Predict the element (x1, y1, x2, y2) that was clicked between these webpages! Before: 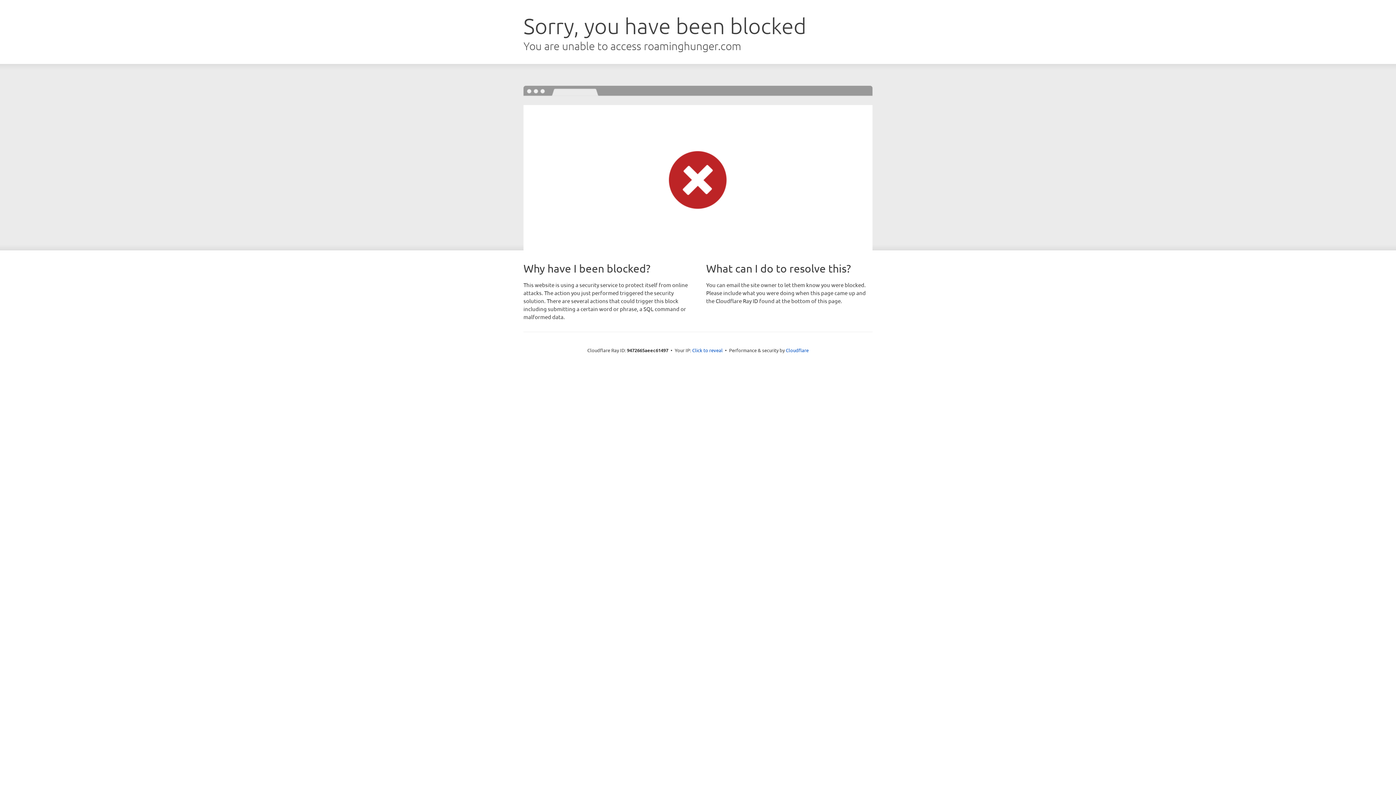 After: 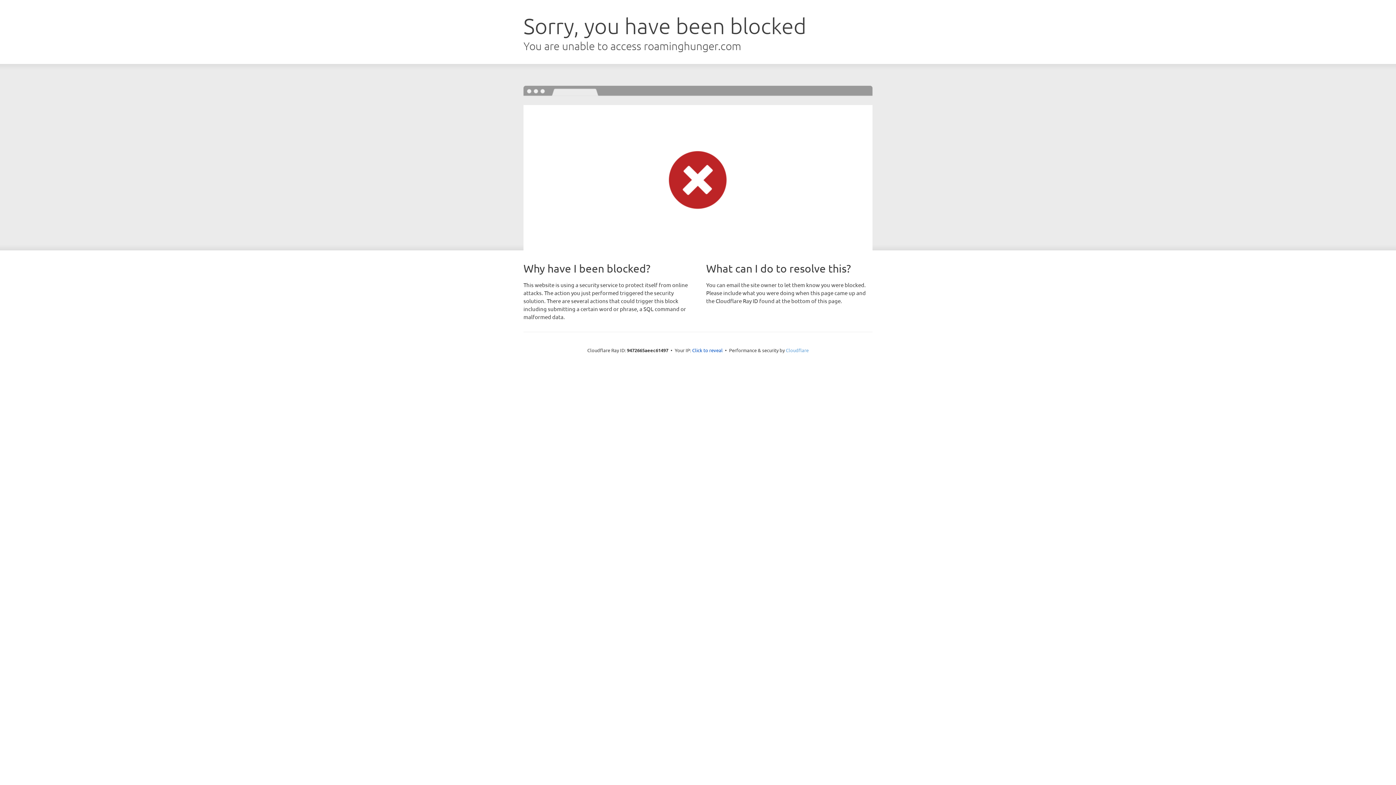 Action: label: Cloudflare bbox: (786, 347, 808, 353)